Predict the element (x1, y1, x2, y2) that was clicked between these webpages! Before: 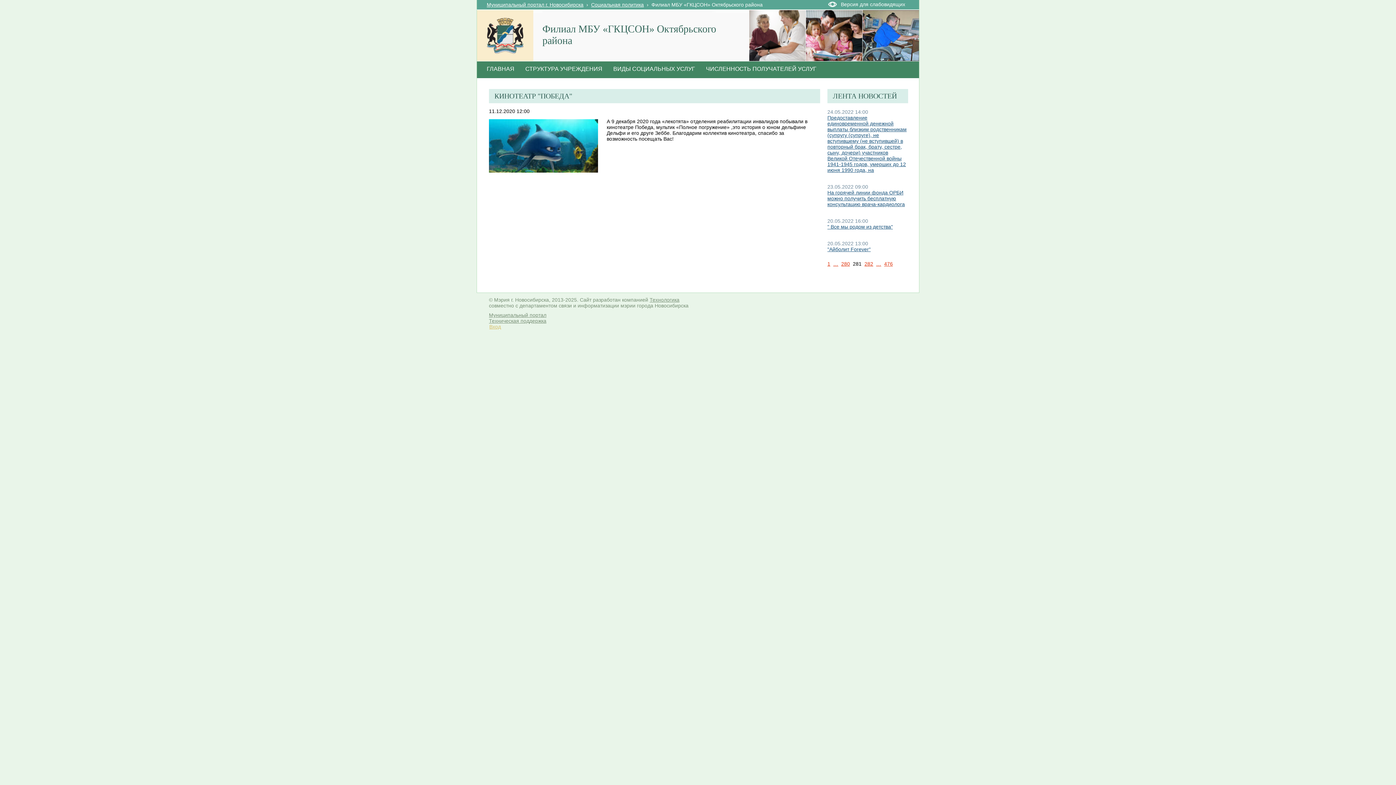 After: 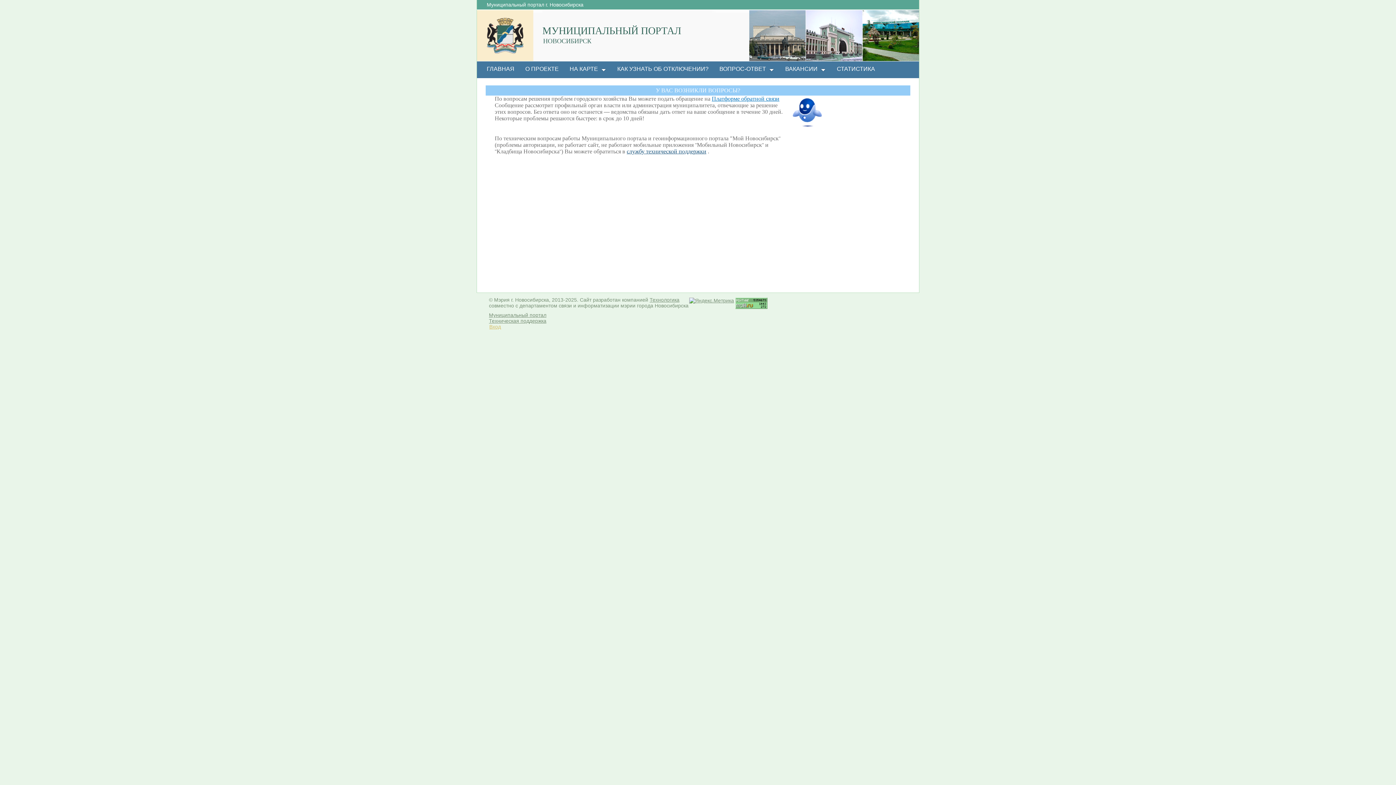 Action: label: Техническая поддержка bbox: (489, 318, 546, 324)